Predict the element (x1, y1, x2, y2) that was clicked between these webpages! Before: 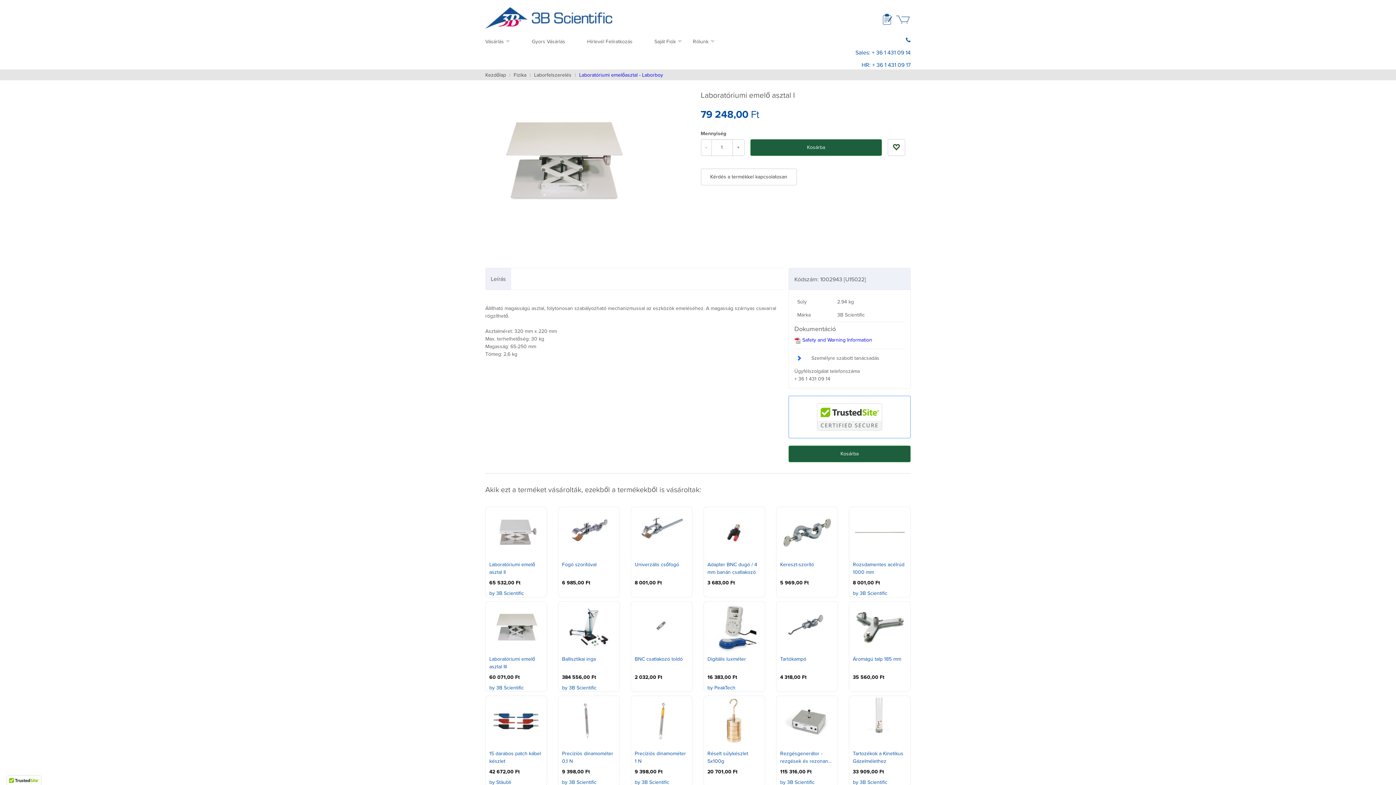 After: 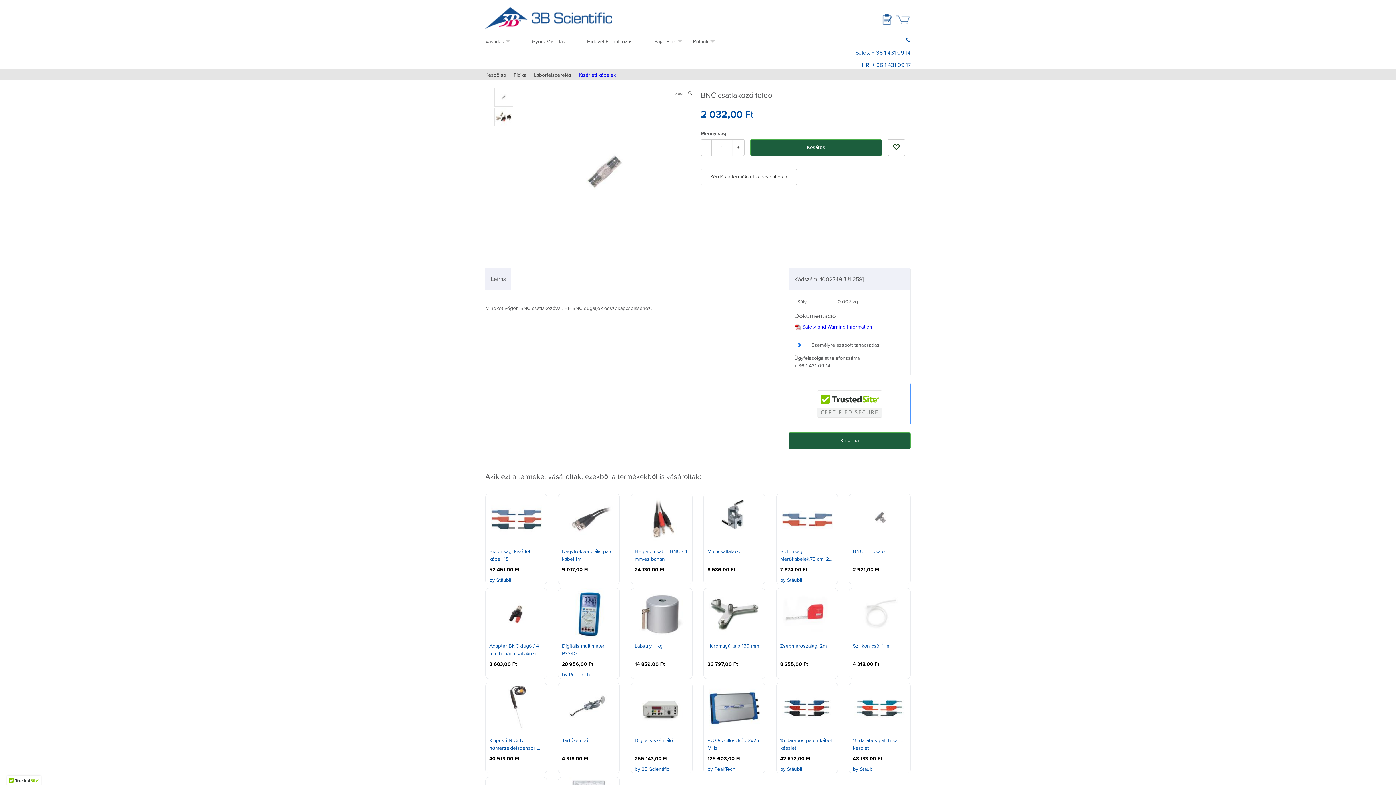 Action: label: BNC csatlakozó toldó bbox: (634, 655, 688, 663)